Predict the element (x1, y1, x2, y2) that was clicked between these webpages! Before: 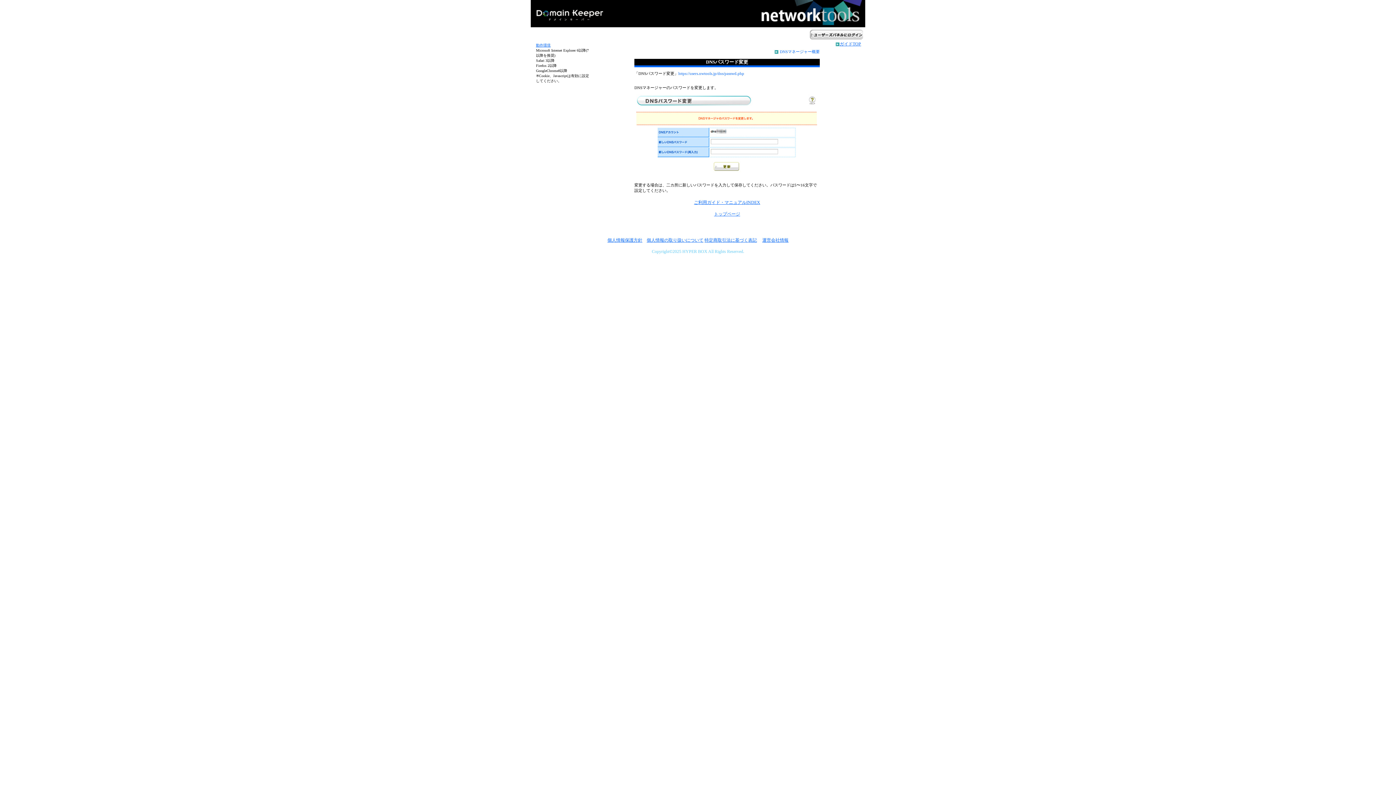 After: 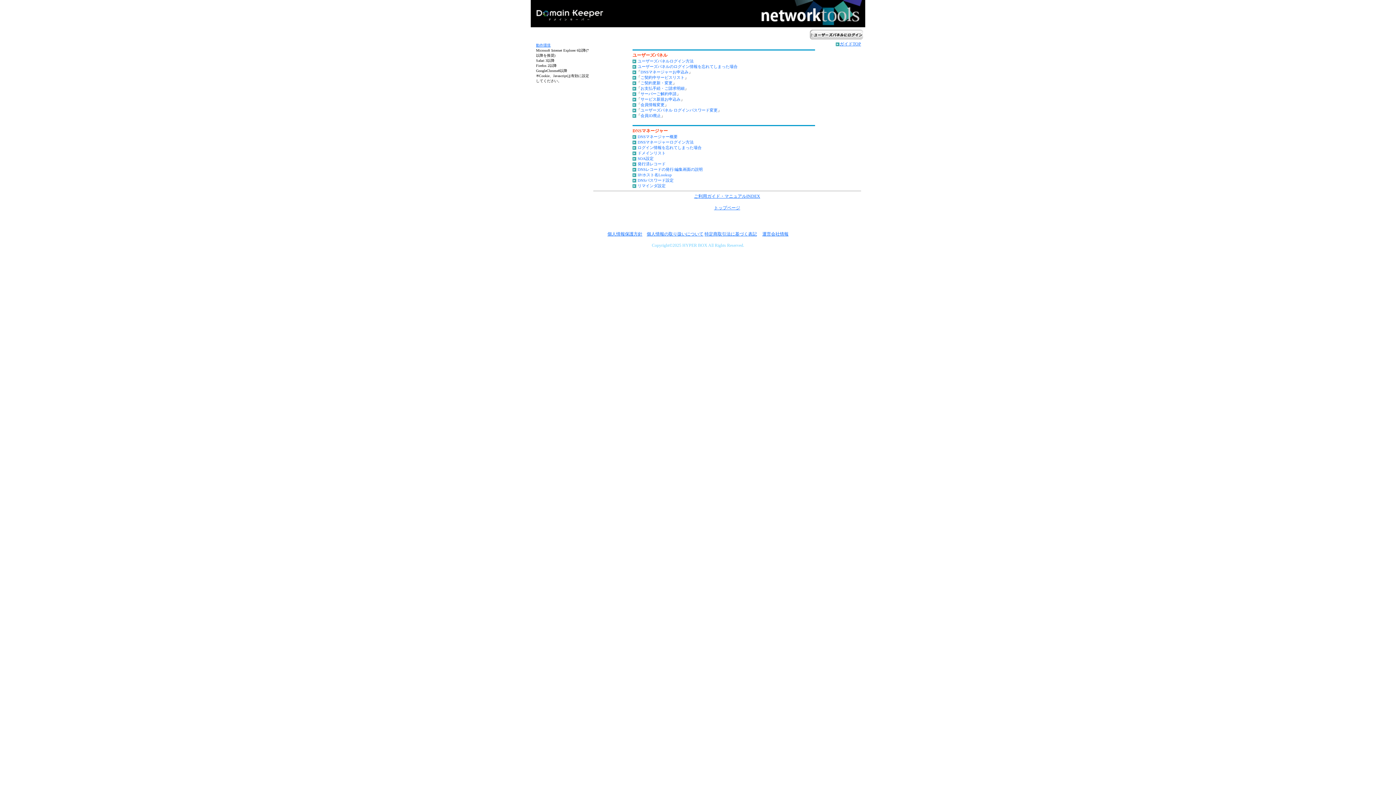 Action: label: ご利用ガイド・マニュアルINDEX bbox: (694, 200, 760, 205)